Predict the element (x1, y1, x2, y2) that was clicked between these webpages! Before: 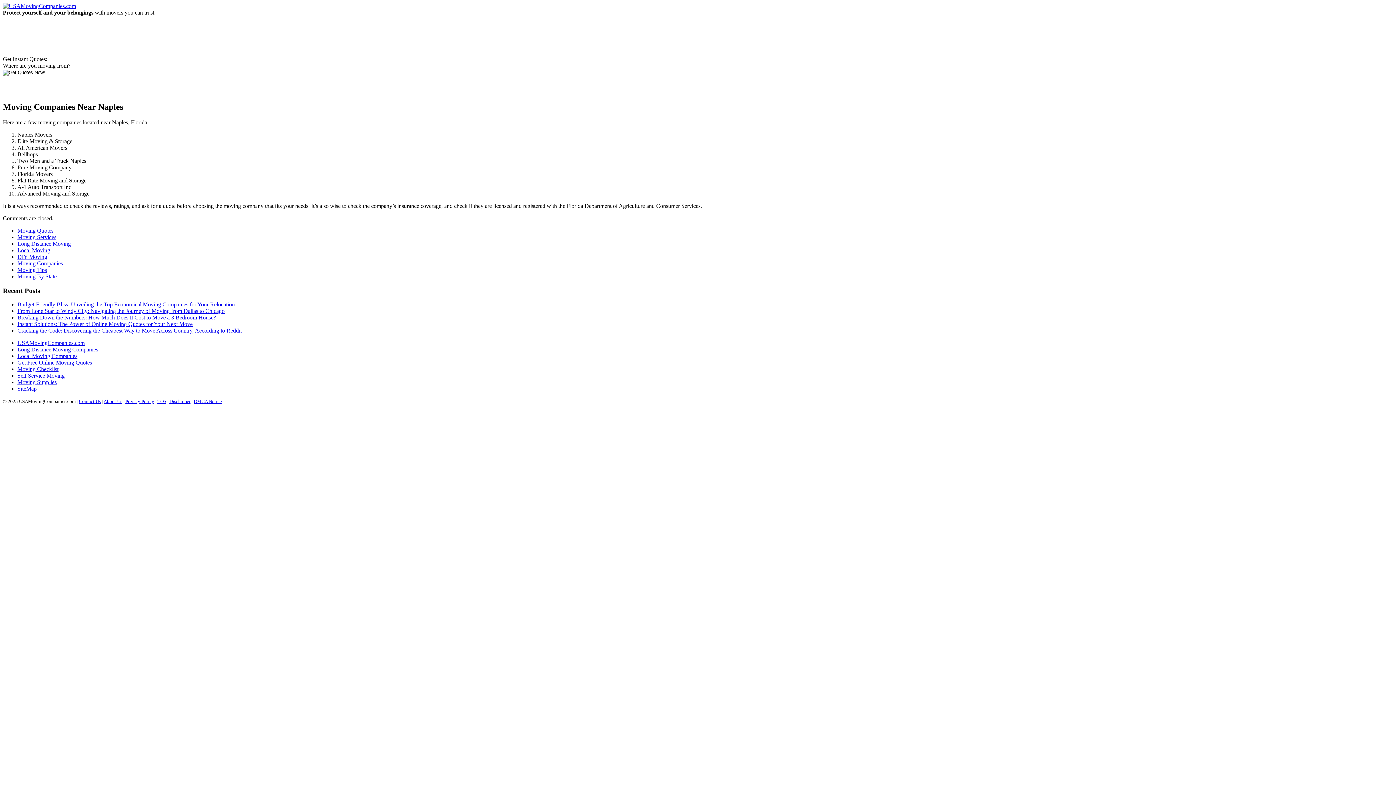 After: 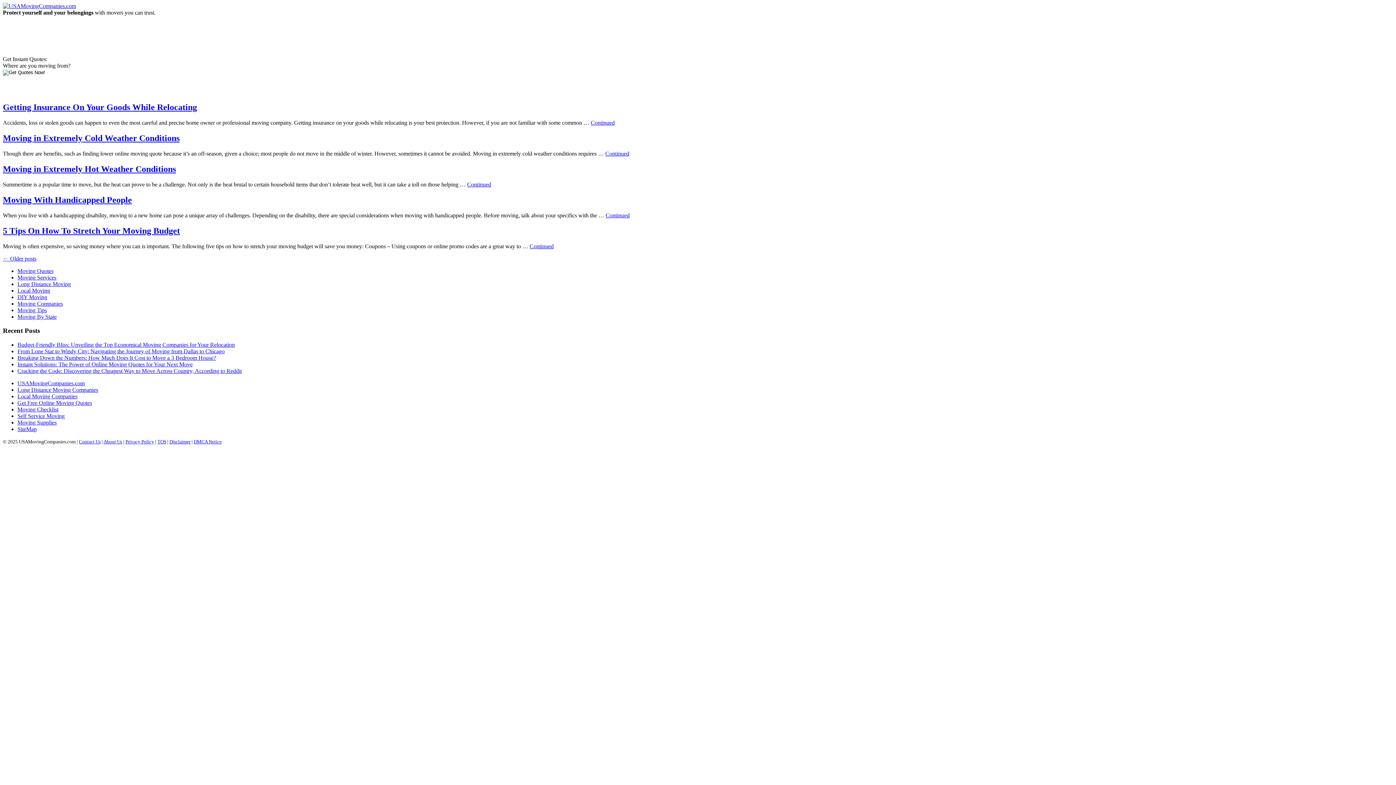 Action: label: Moving Tips bbox: (17, 266, 46, 273)